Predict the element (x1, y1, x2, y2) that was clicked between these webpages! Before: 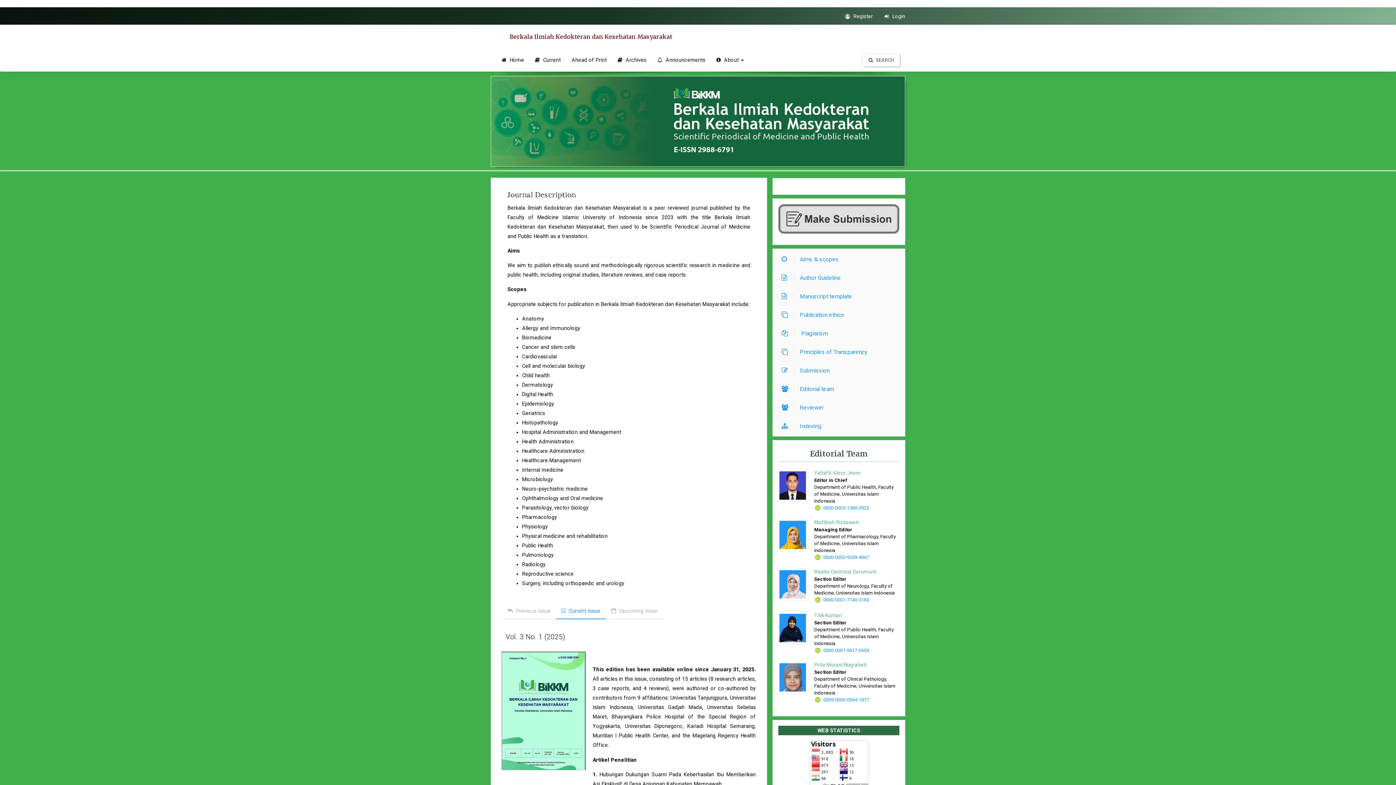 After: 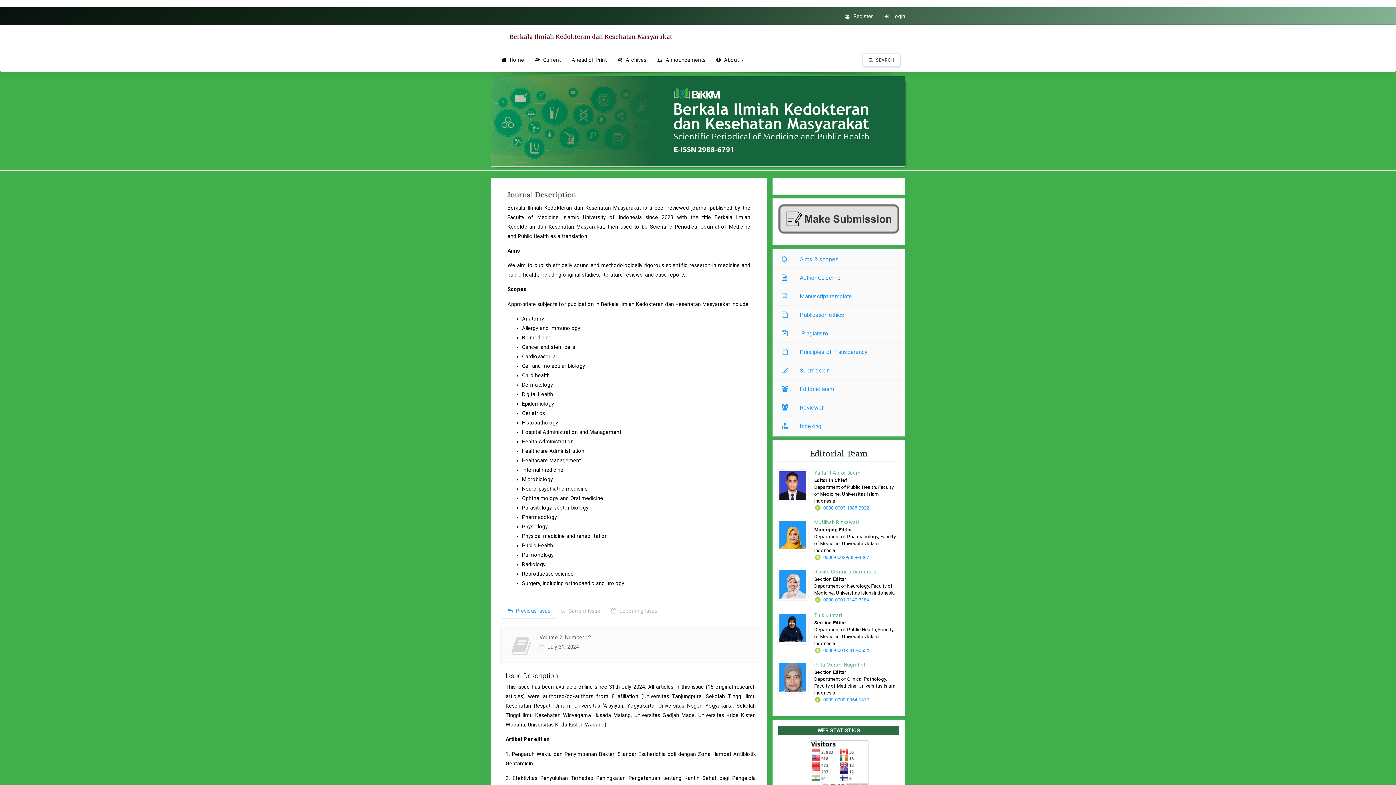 Action: label:  Previous Issue bbox: (502, 602, 556, 619)